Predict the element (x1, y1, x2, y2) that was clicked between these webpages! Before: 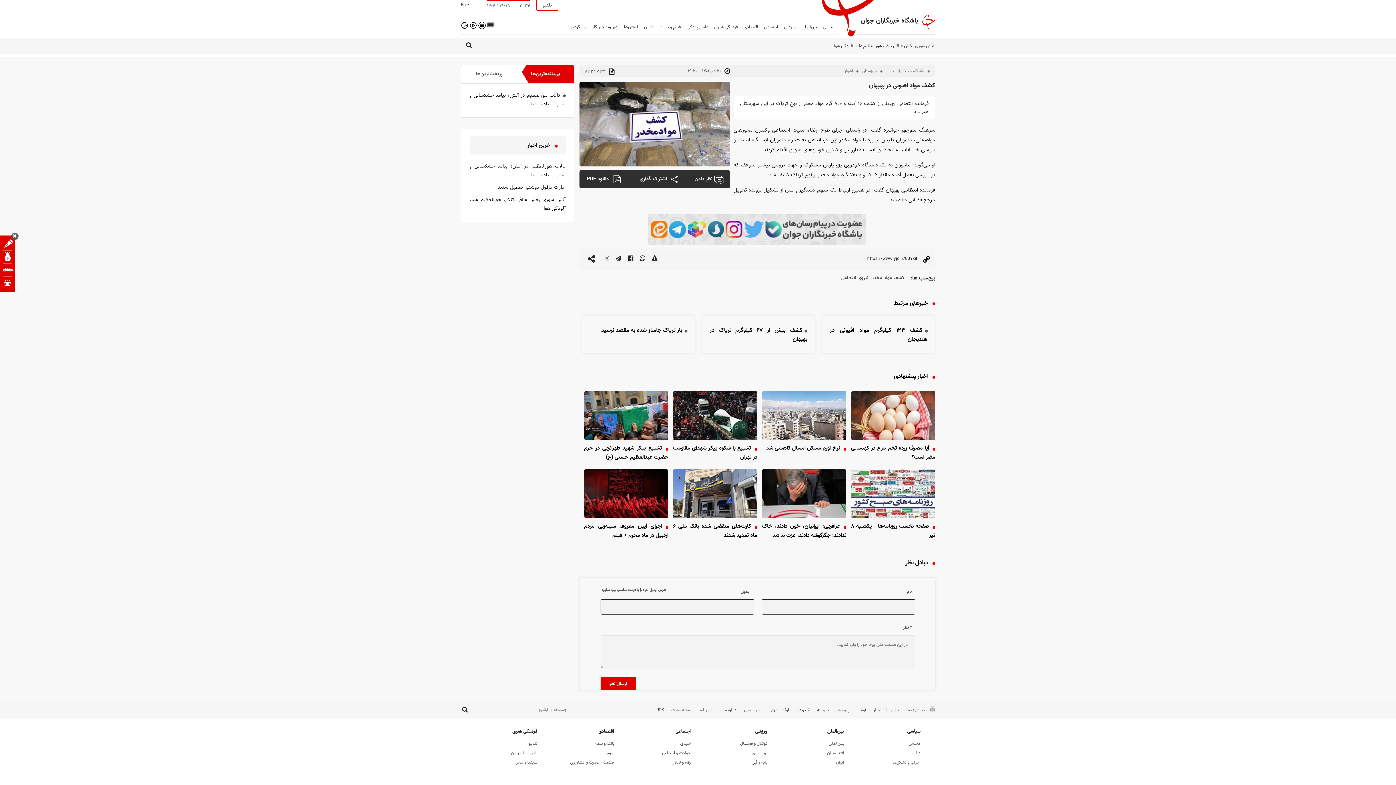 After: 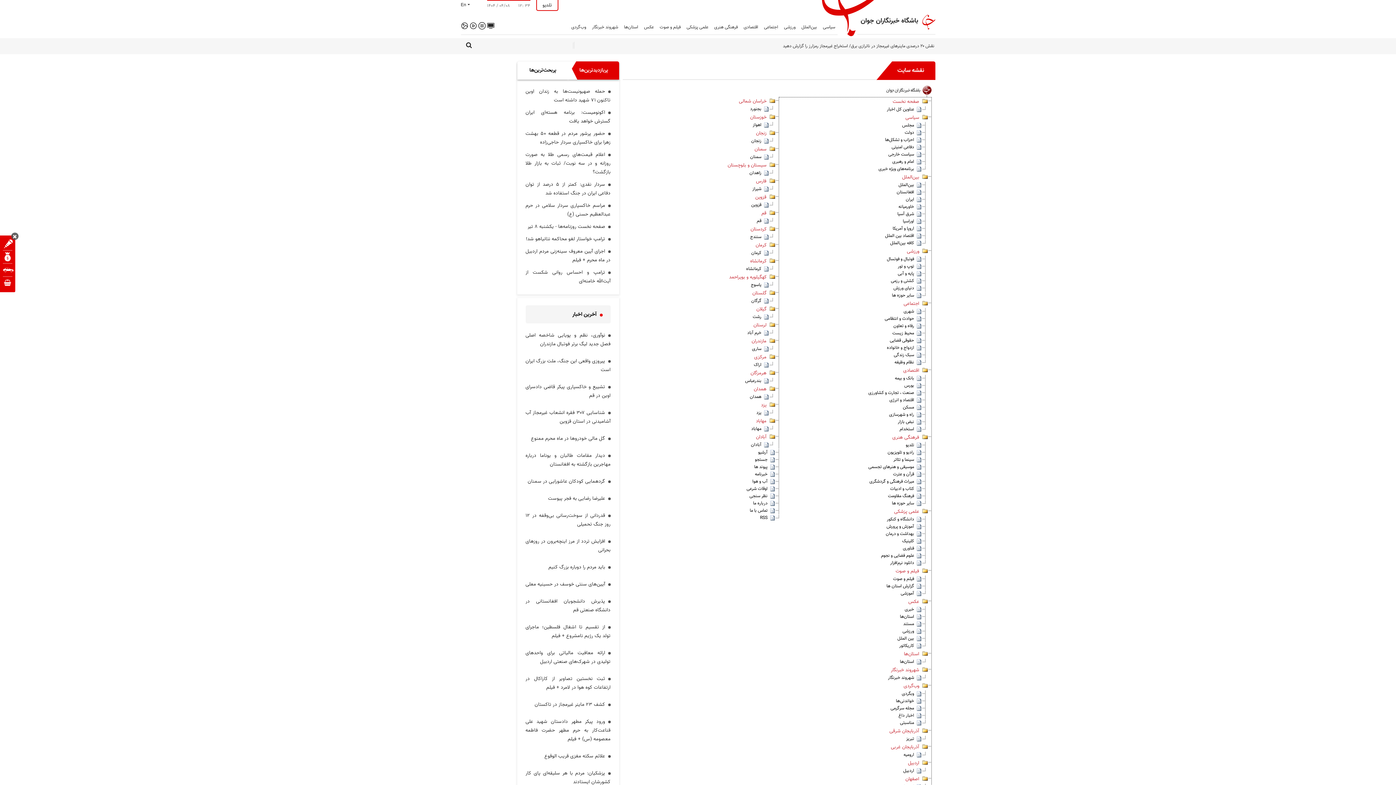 Action: bbox: (671, 702, 691, 718) label: نقشه سایت